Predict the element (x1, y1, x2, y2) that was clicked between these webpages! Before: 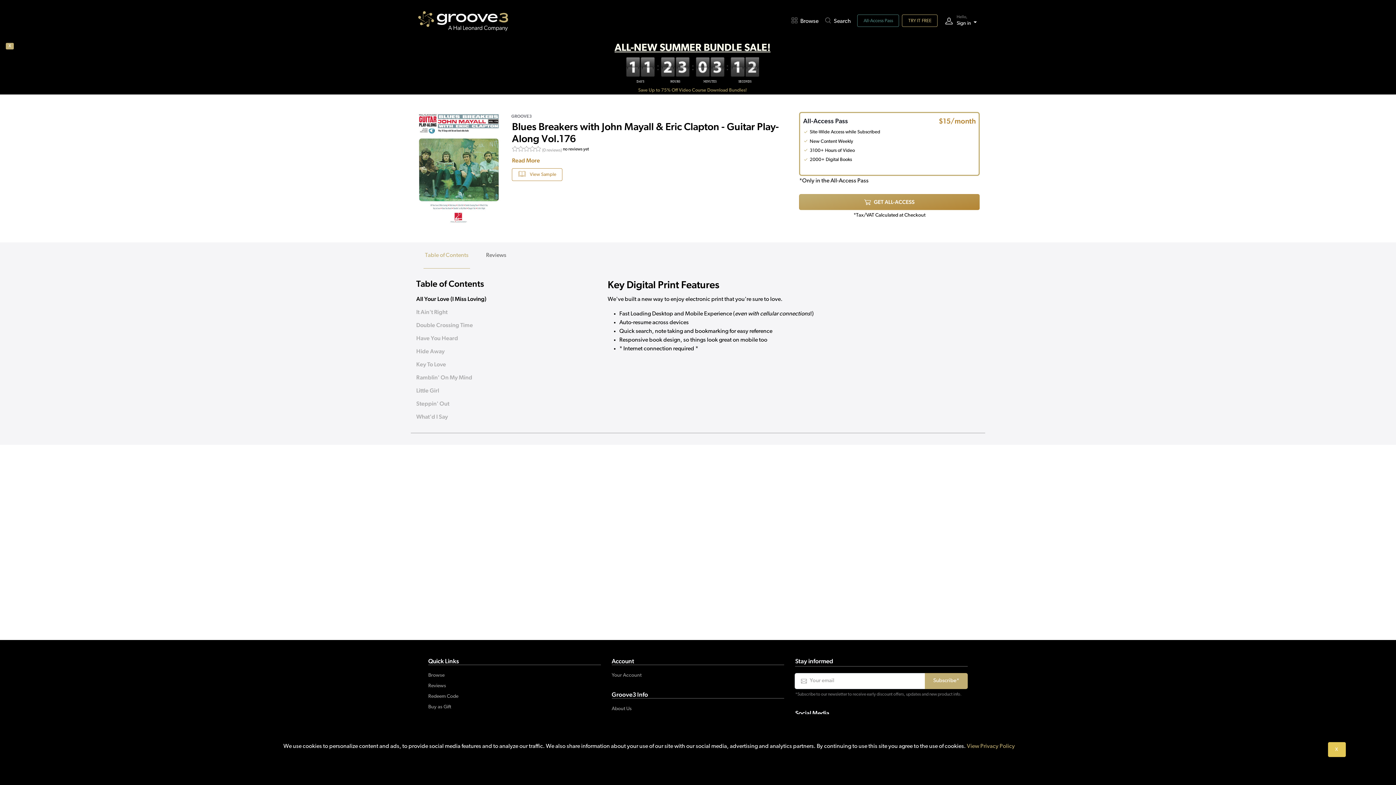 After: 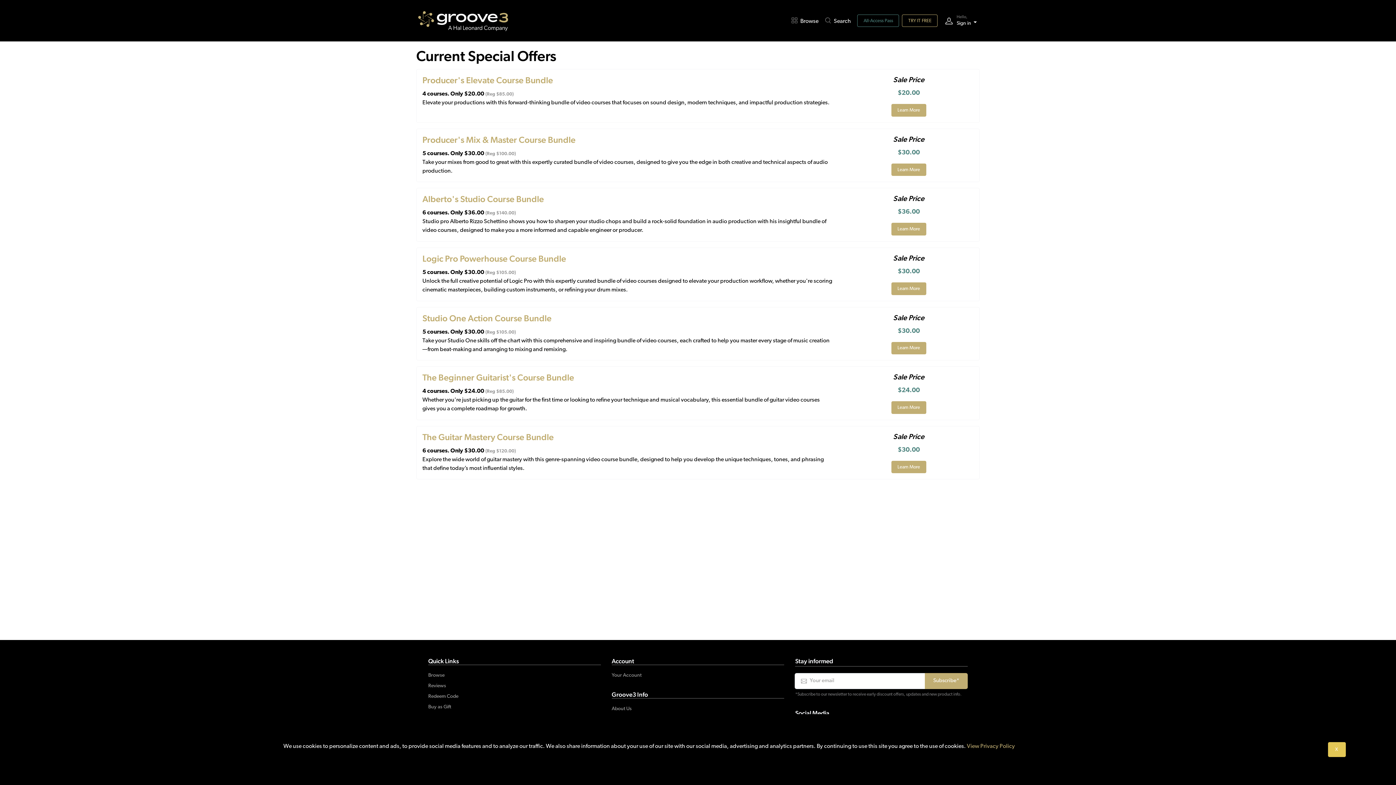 Action: bbox: (638, 87, 747, 93) label: Save Up to 75% Off Video Course Download Bundles!